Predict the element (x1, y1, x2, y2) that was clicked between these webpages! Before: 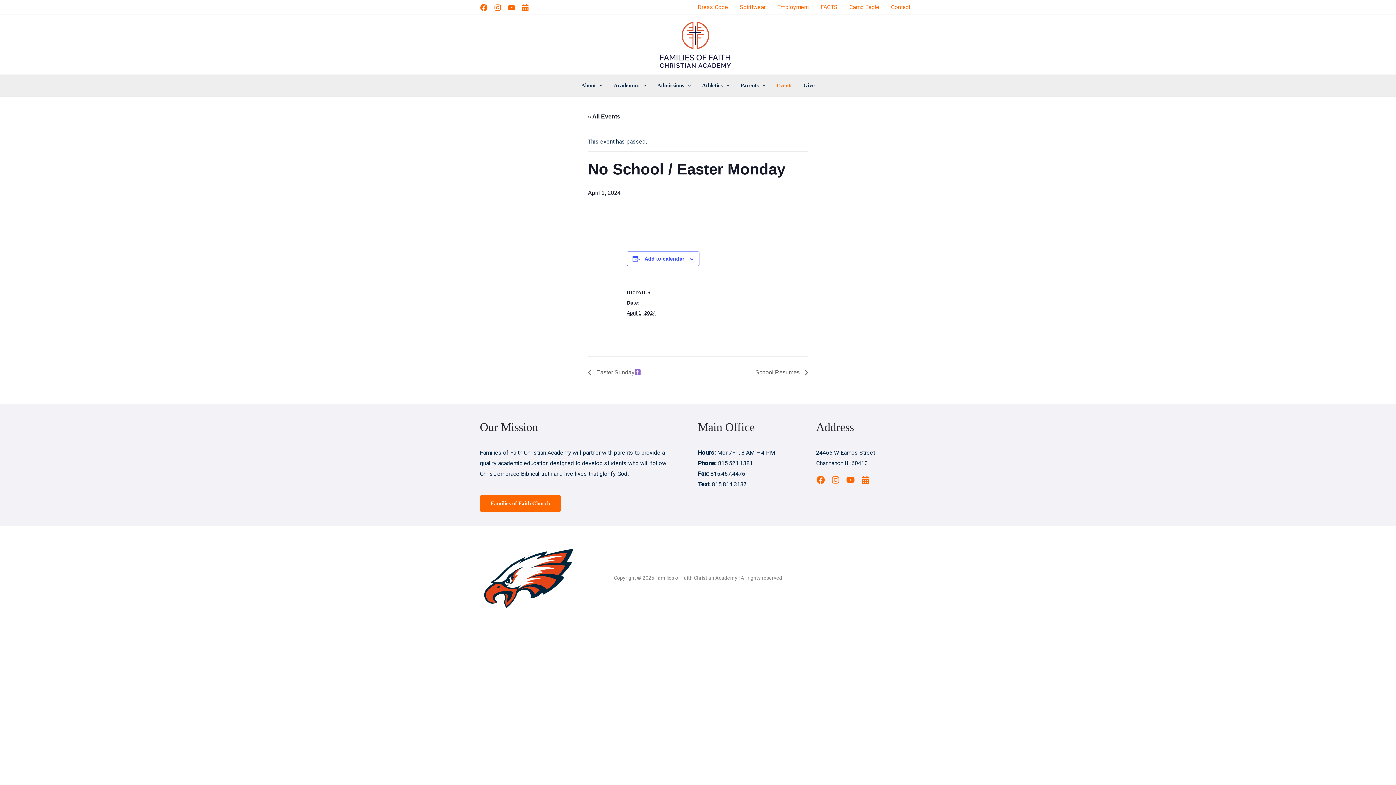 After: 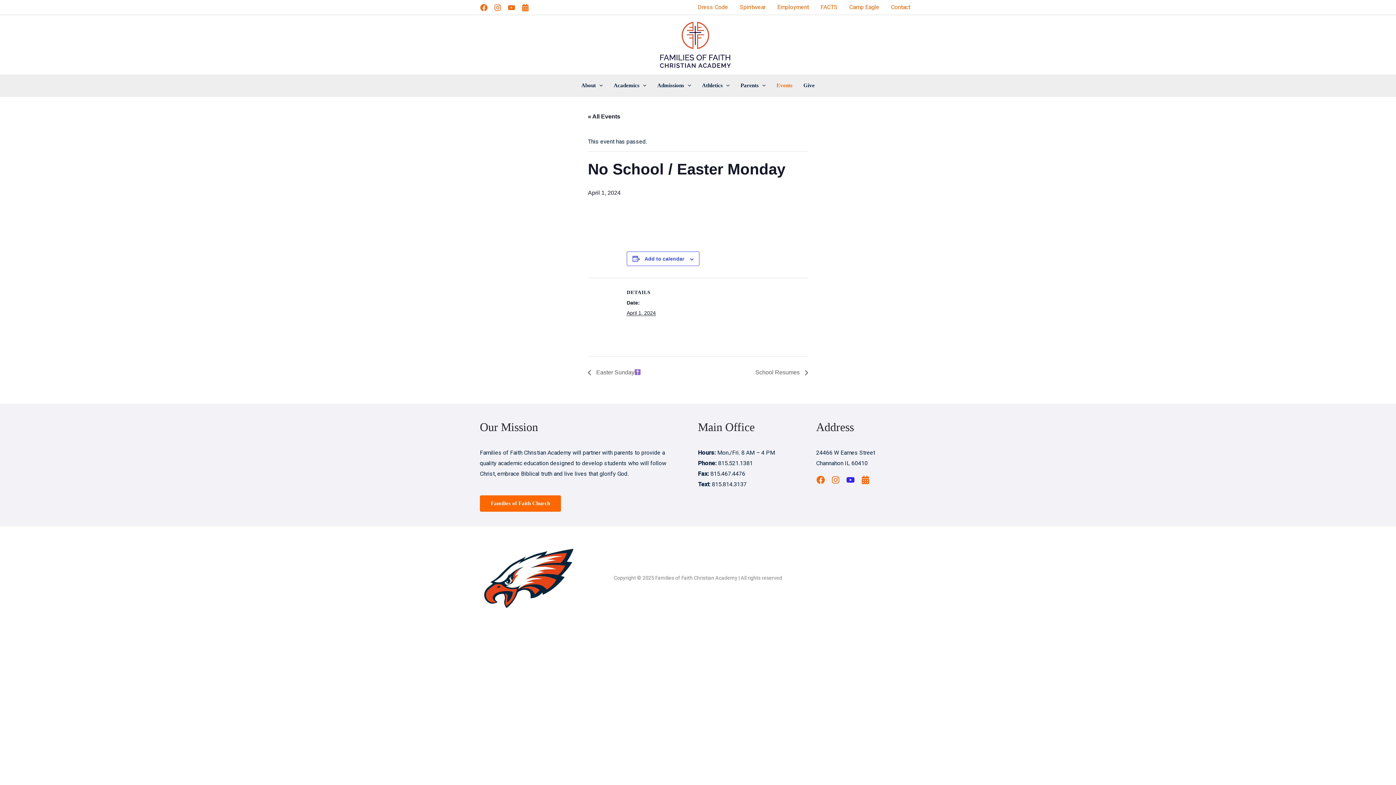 Action: bbox: (846, 475, 855, 484) label: YouTube